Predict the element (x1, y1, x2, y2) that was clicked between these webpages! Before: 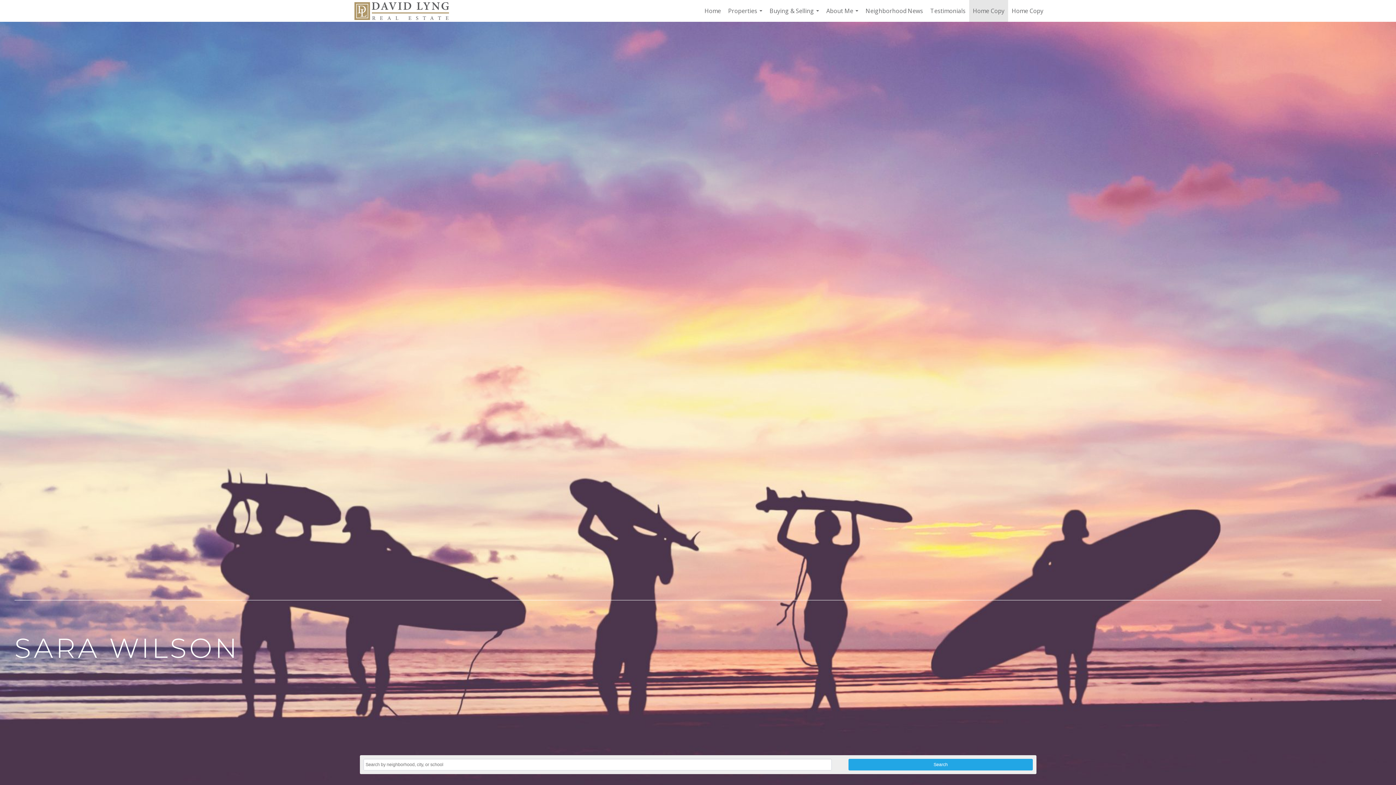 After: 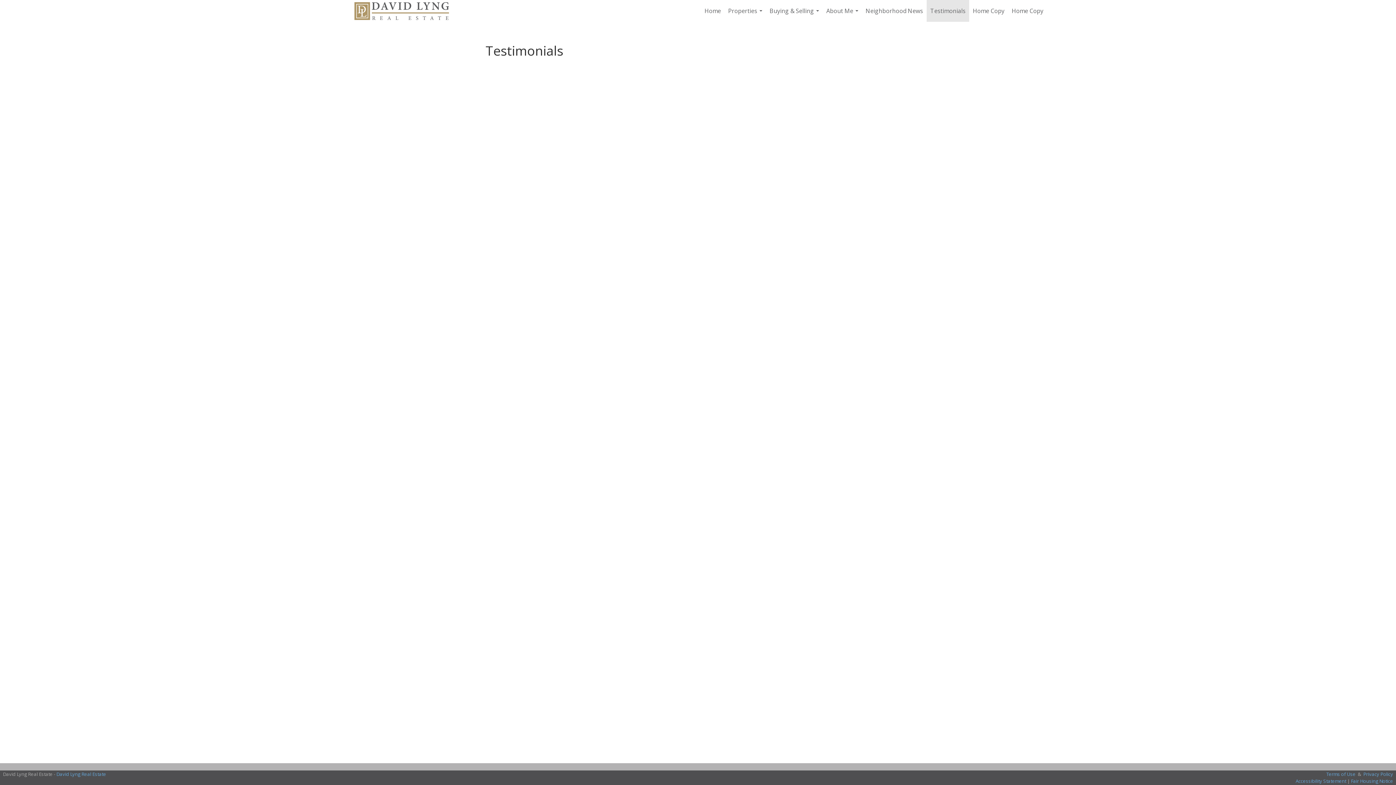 Action: bbox: (926, 0, 969, 21) label: Testimonials